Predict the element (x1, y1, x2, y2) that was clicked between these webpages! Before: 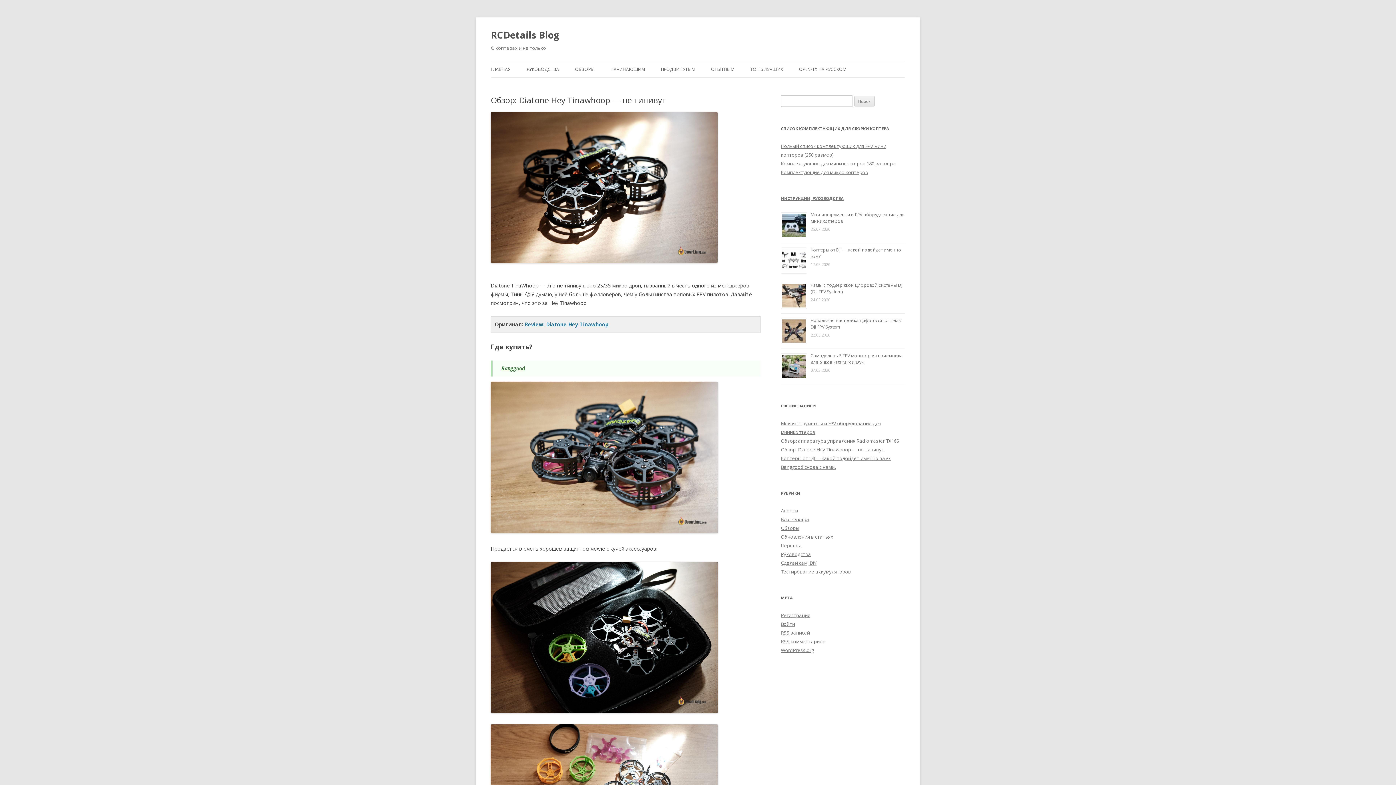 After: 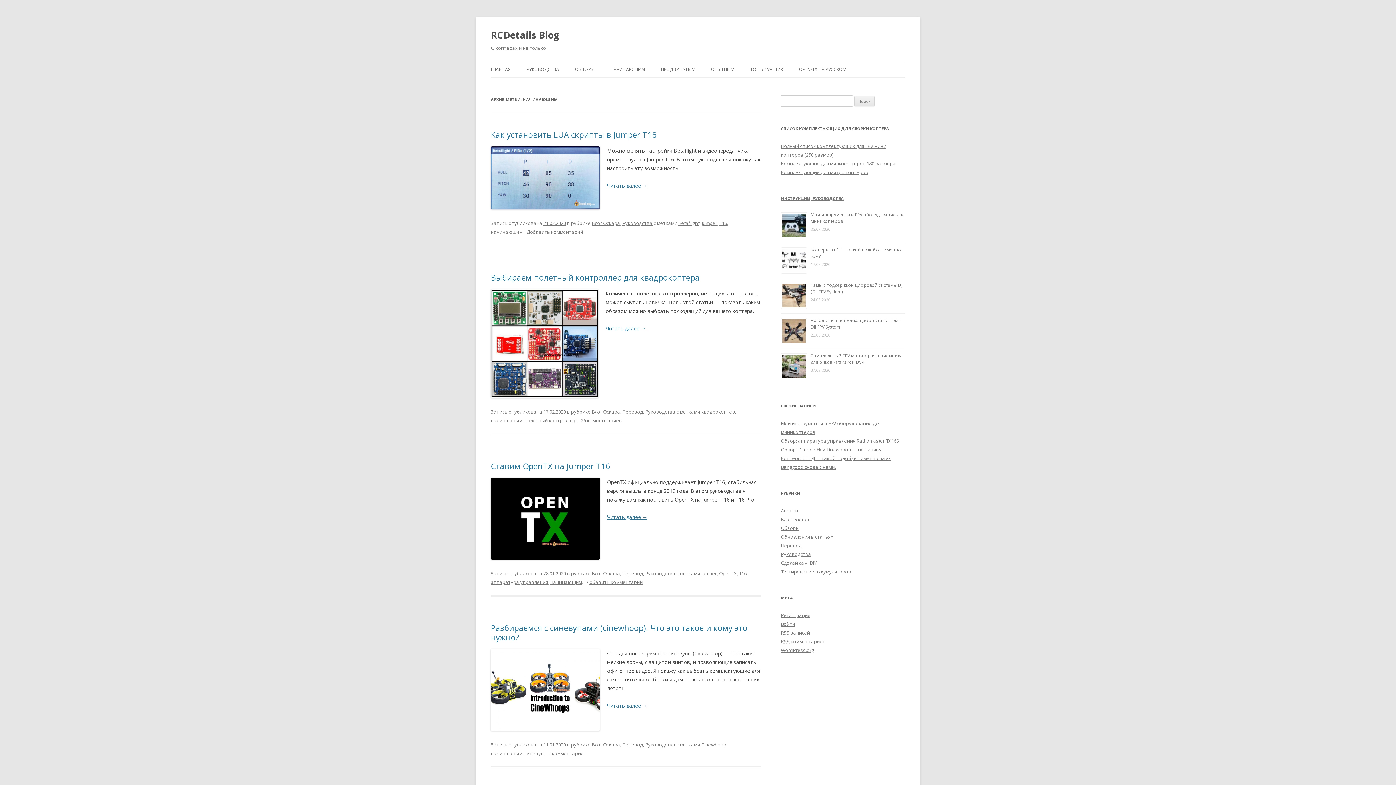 Action: label: НАЧИНАЮЩИМ bbox: (610, 61, 645, 77)